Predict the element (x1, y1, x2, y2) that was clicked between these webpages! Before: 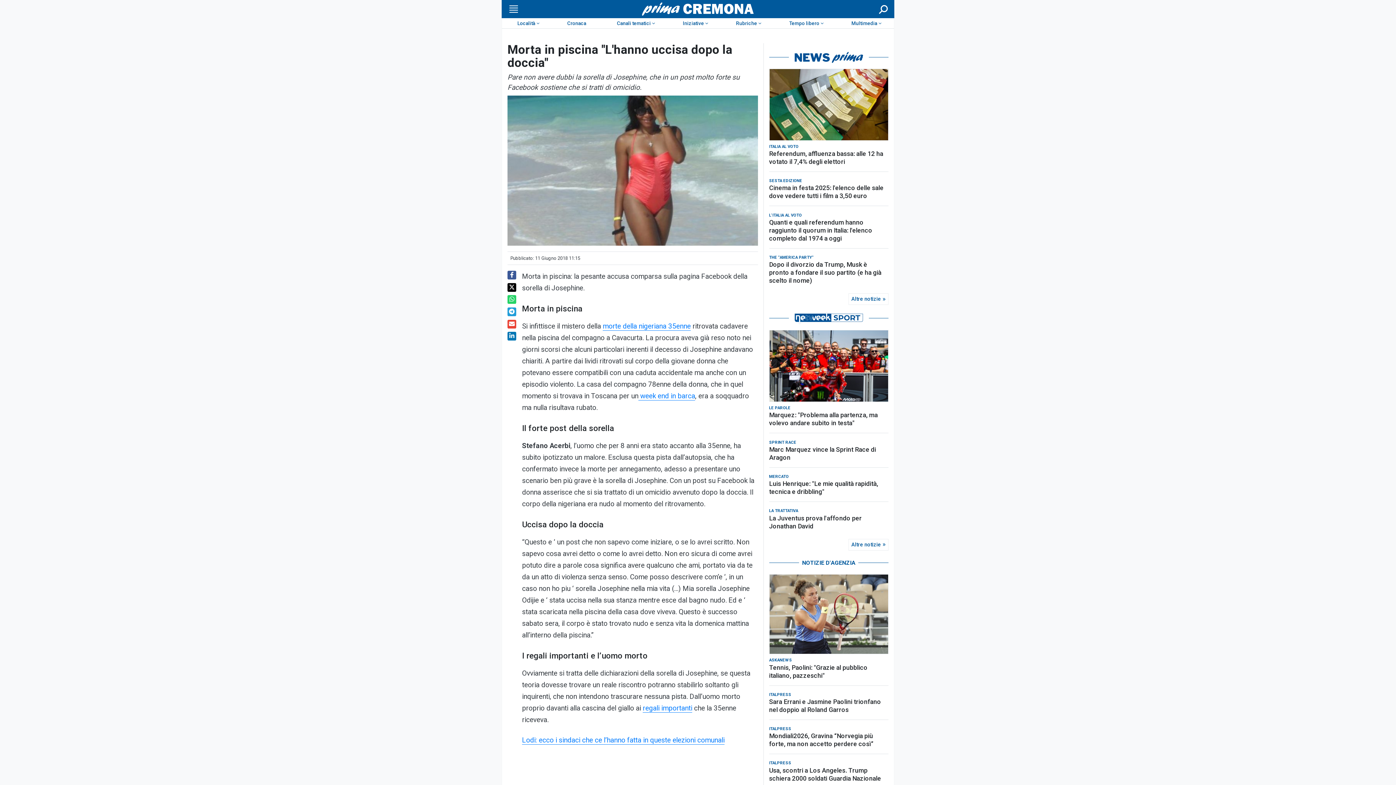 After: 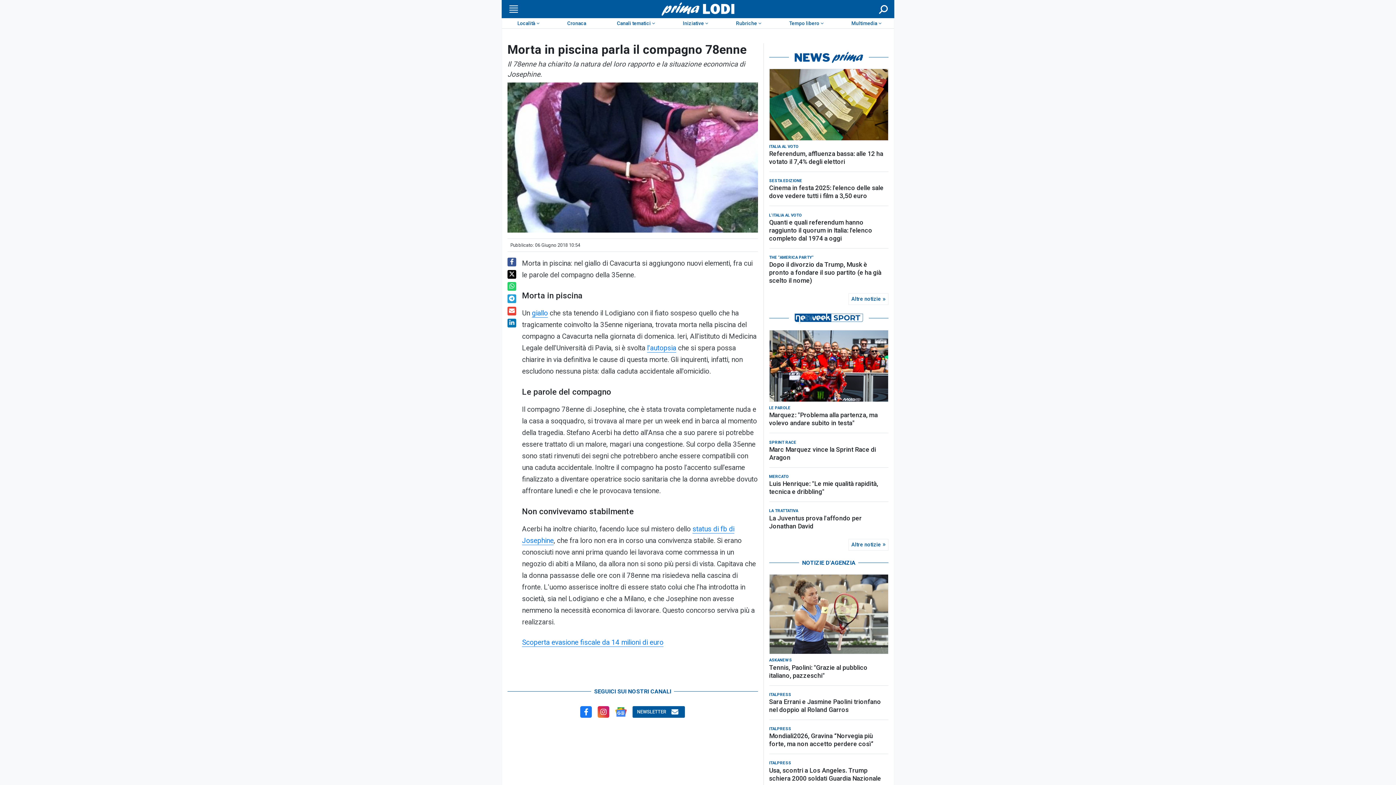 Action: label:  week end in barca bbox: (638, 392, 695, 400)